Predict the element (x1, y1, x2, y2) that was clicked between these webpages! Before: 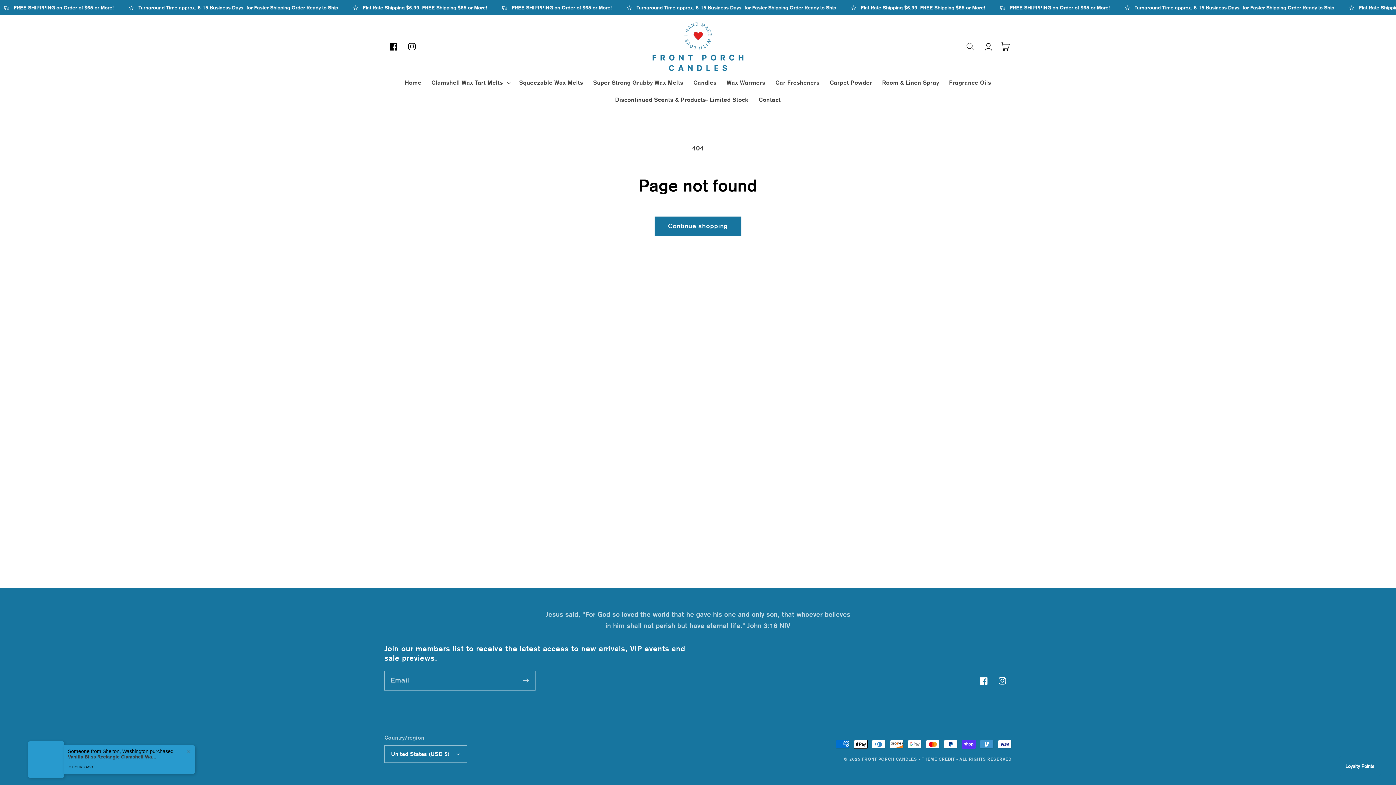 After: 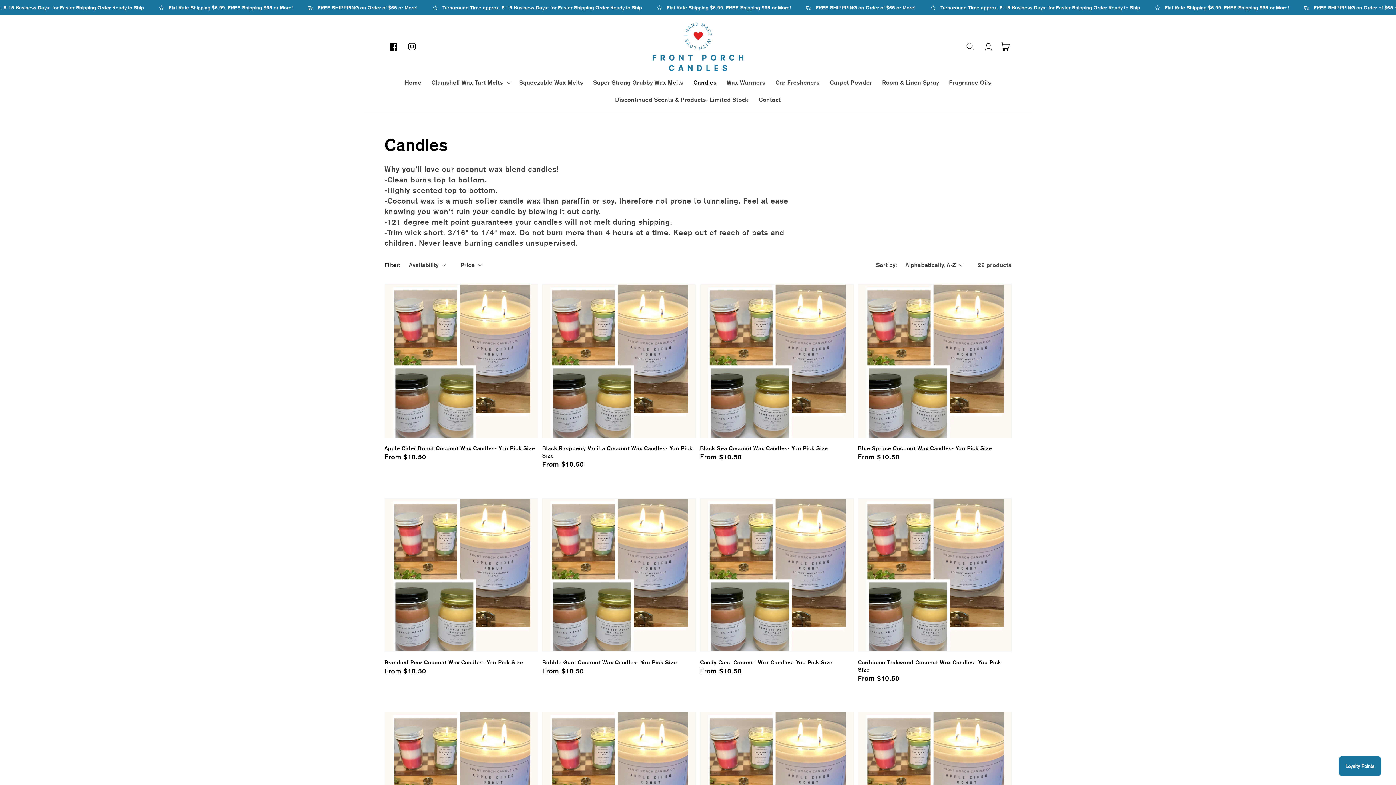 Action: label: Candles bbox: (688, 74, 721, 91)